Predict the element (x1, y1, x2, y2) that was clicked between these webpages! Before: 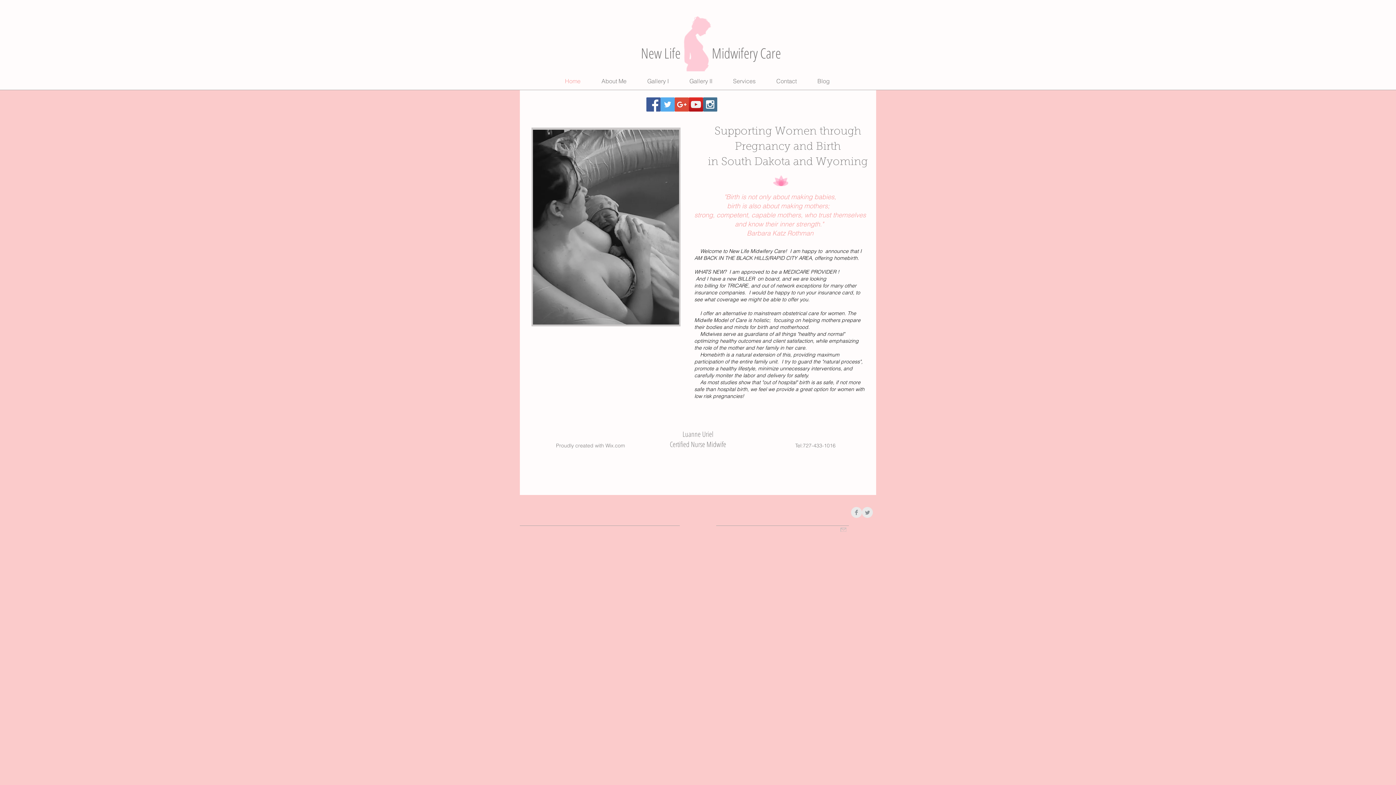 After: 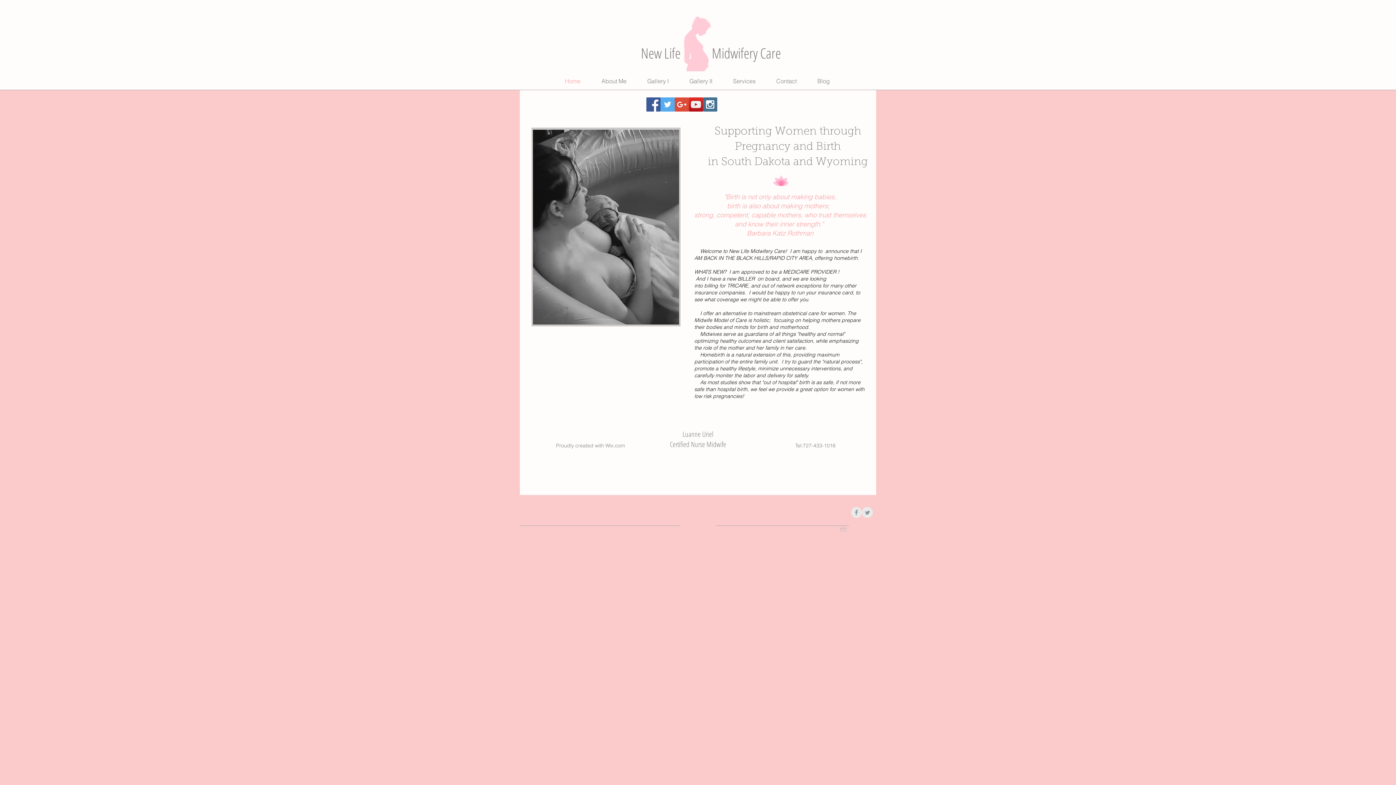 Action: label: Twitter Social Icon bbox: (660, 97, 674, 111)